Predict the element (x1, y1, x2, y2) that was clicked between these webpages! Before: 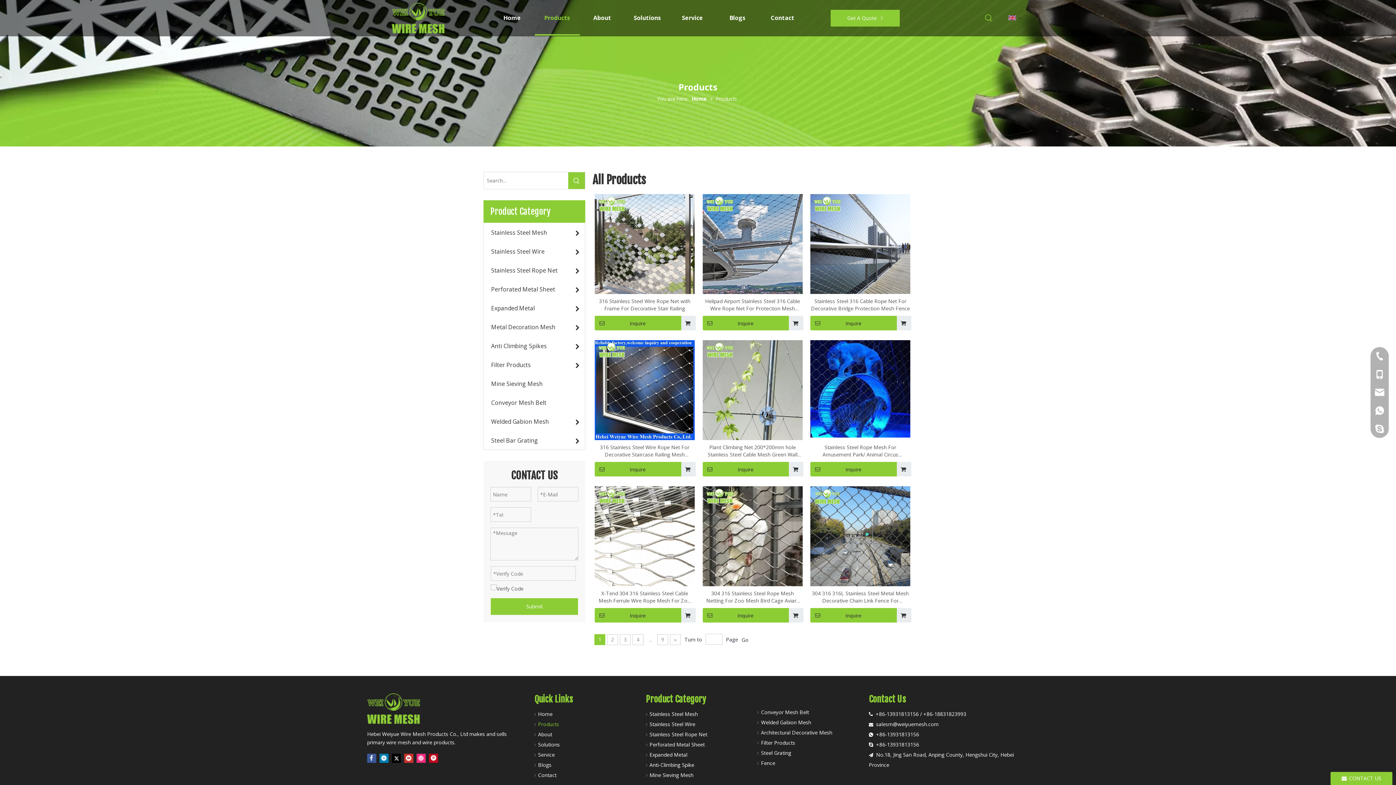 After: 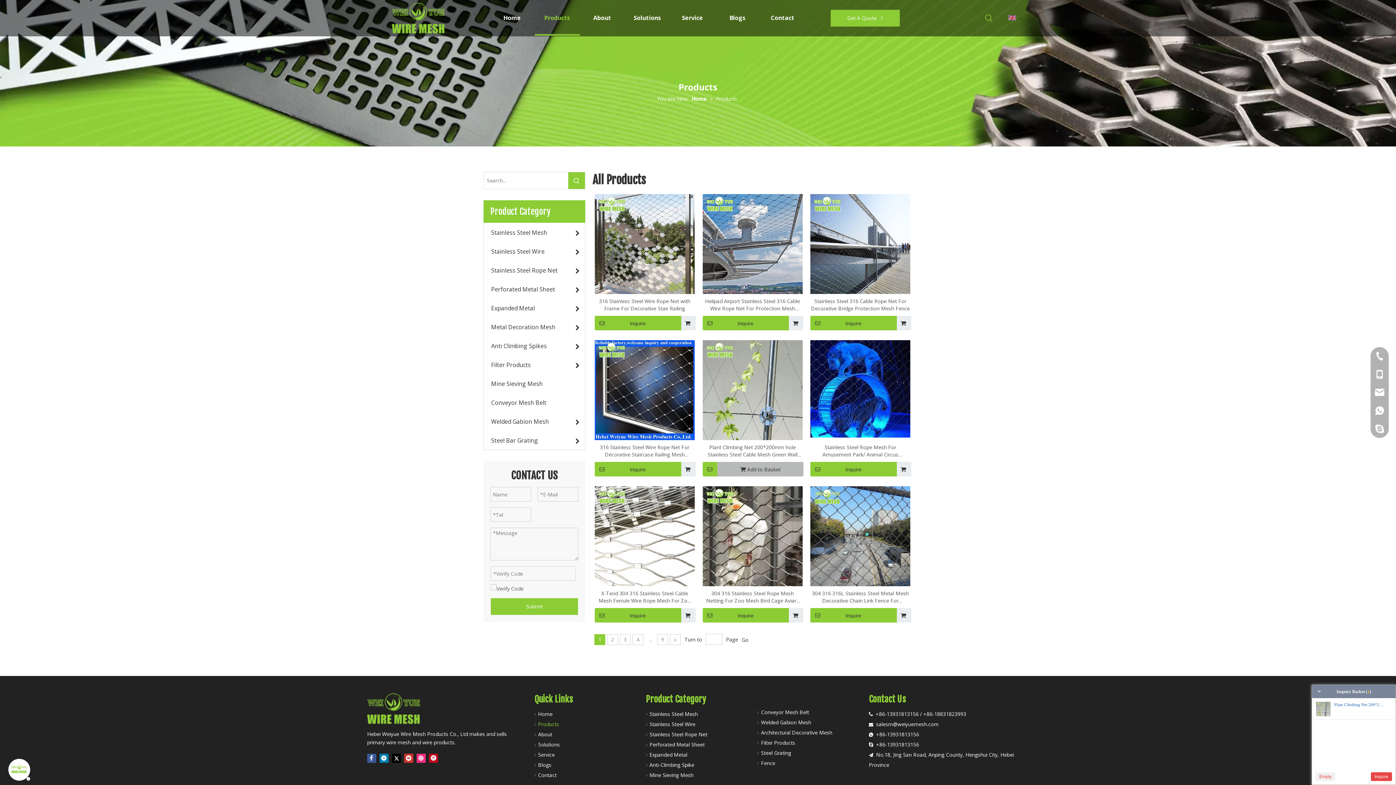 Action: bbox: (788, 462, 803, 476)